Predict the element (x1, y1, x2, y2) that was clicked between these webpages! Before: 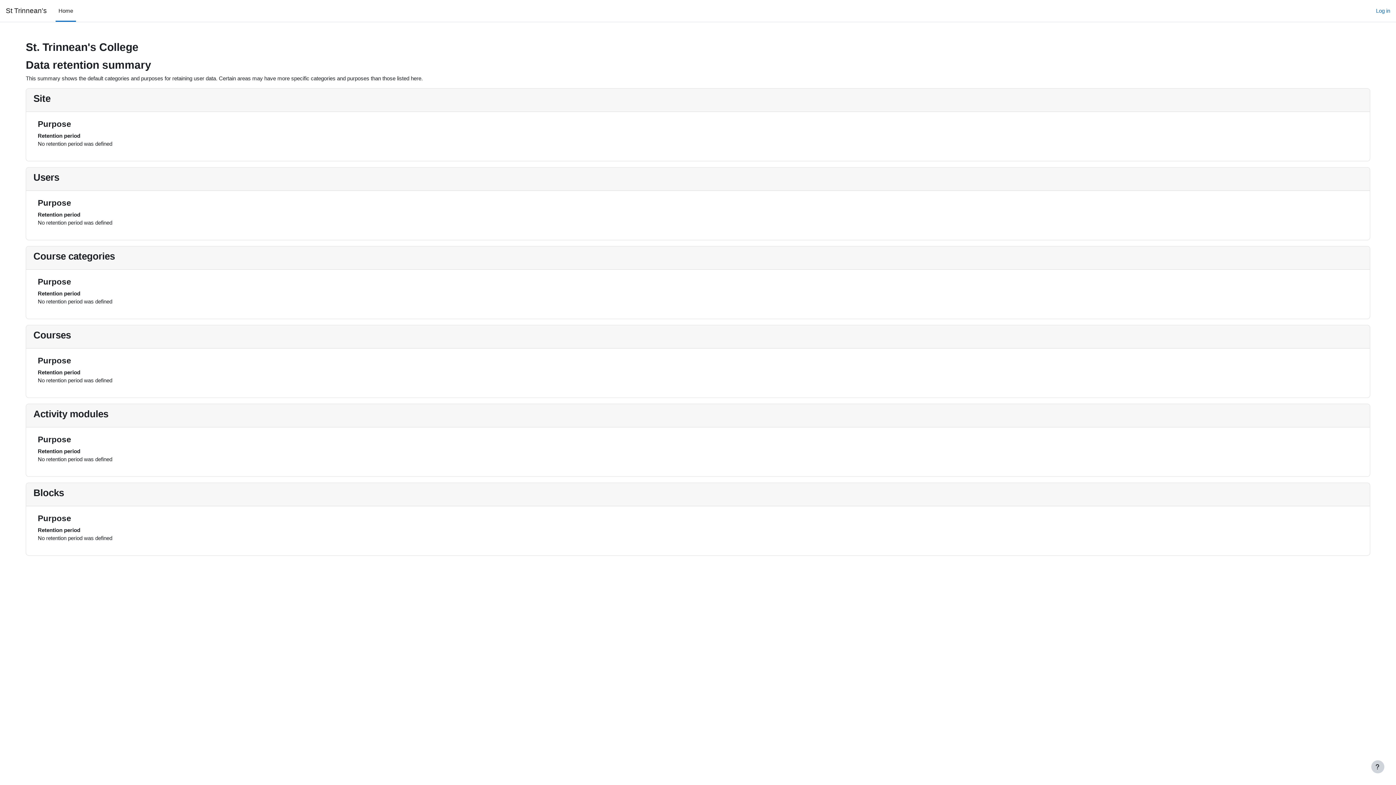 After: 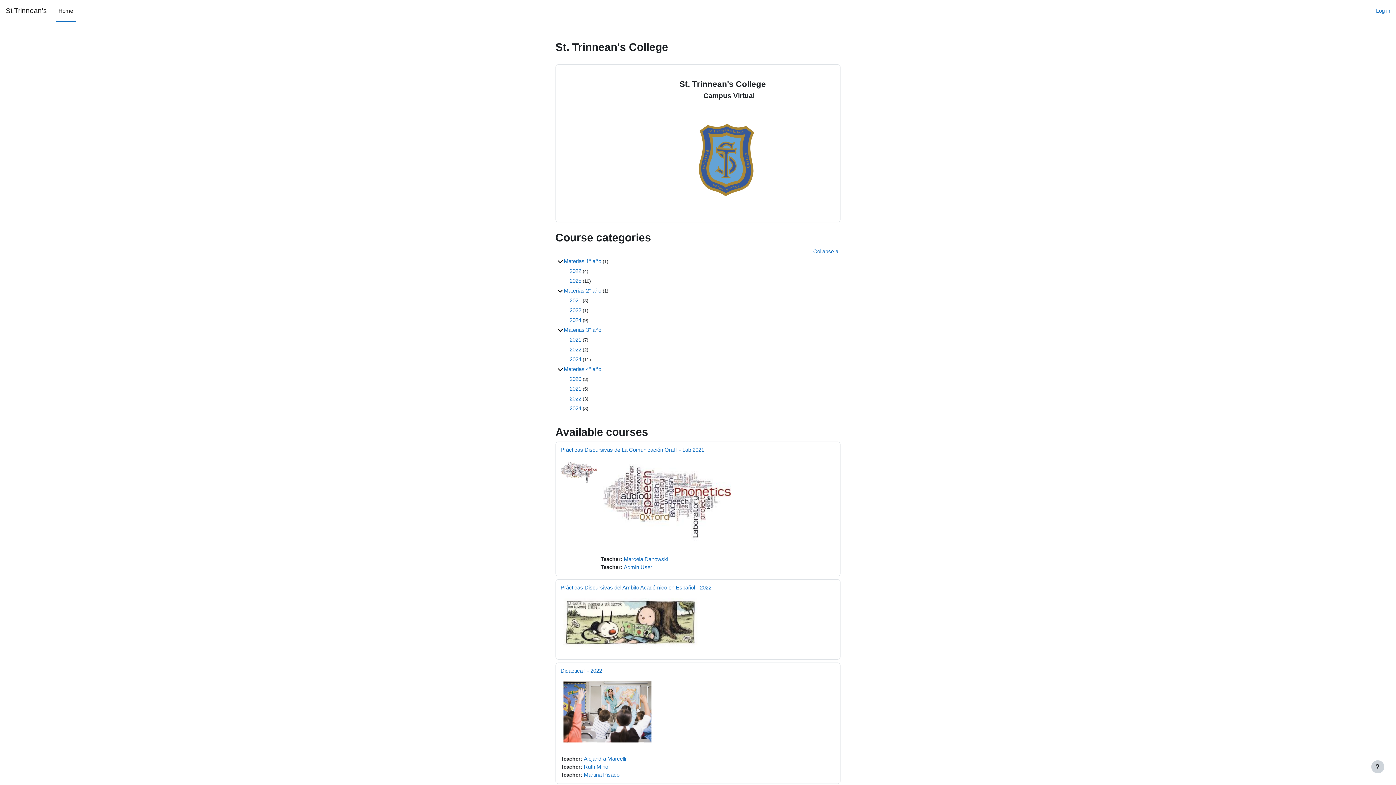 Action: bbox: (55, 0, 76, 21) label: Home